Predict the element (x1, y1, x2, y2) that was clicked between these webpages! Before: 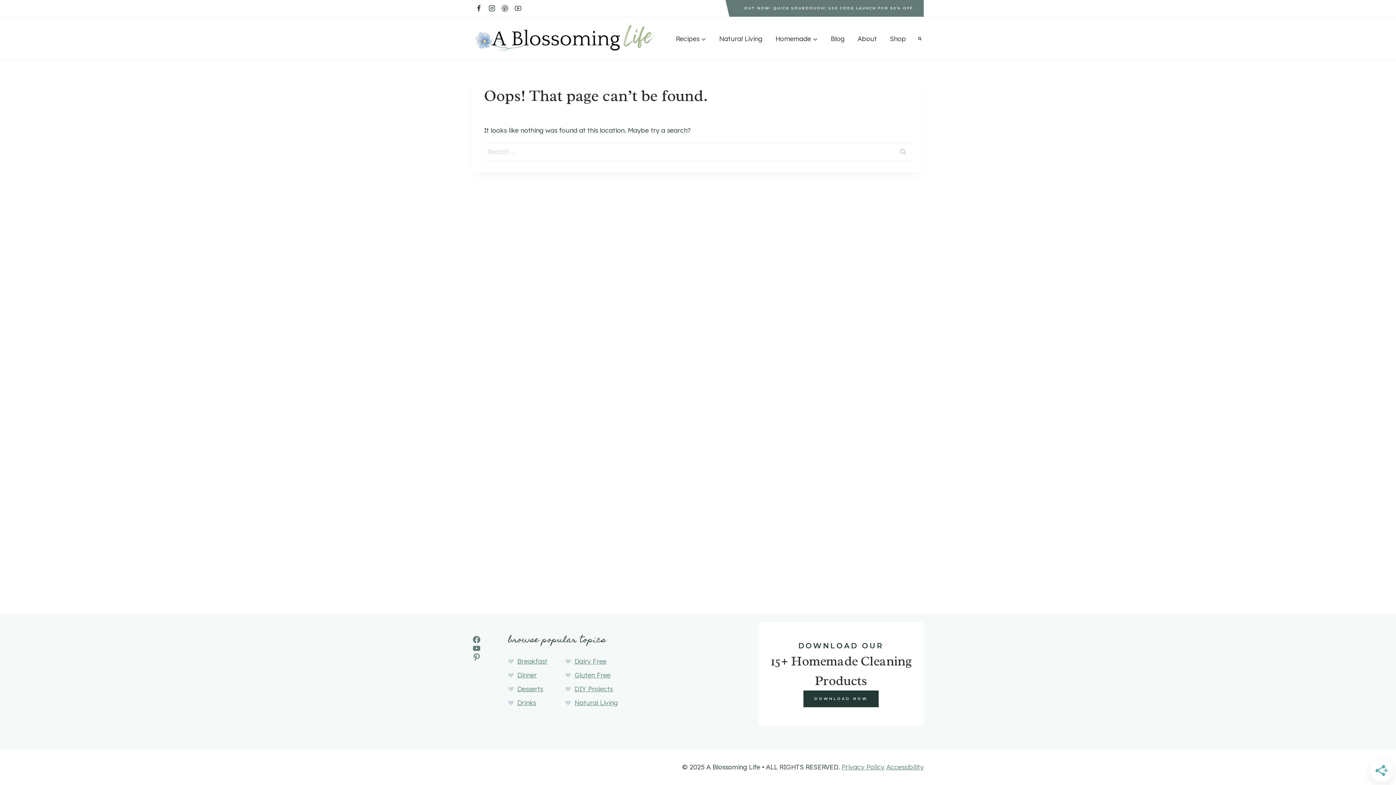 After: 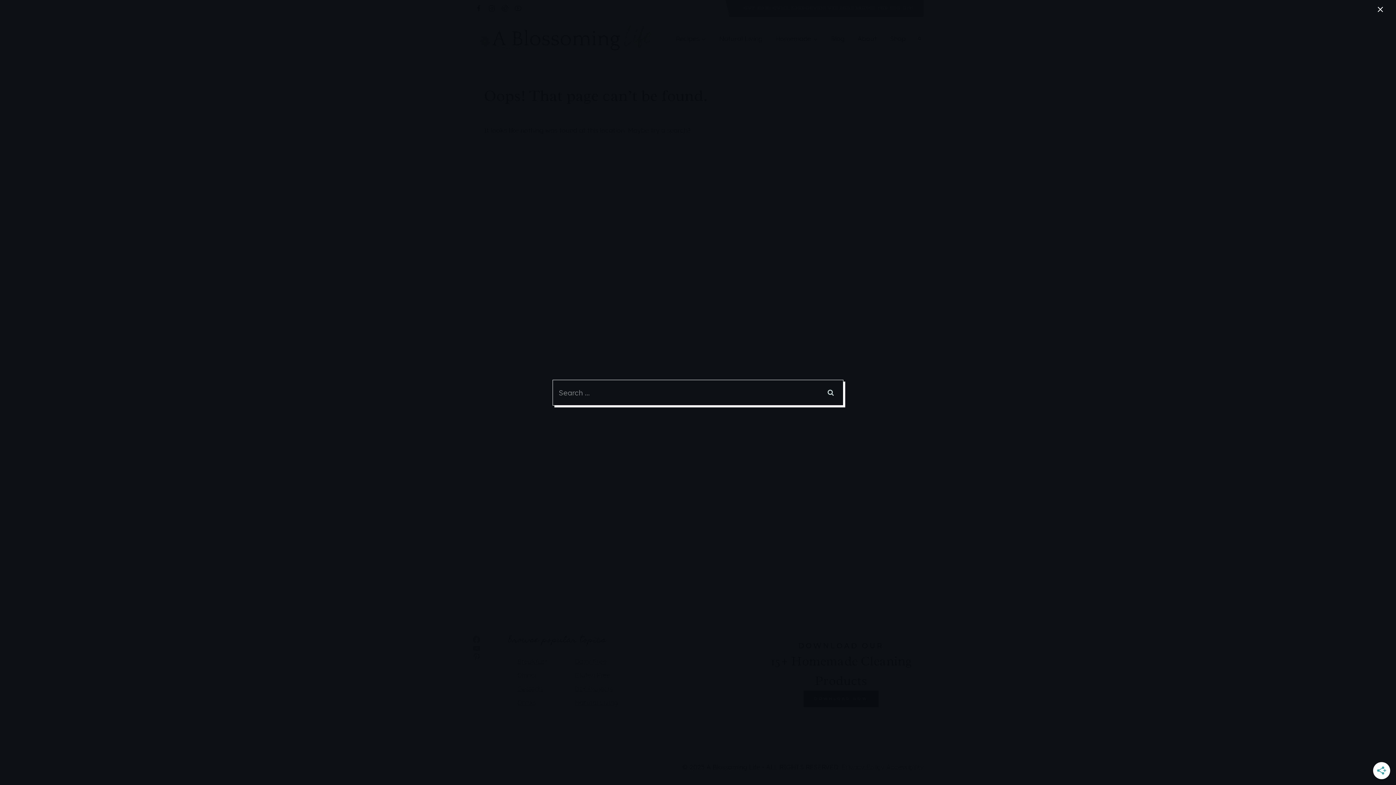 Action: label: View Search Form bbox: (916, 35, 923, 42)